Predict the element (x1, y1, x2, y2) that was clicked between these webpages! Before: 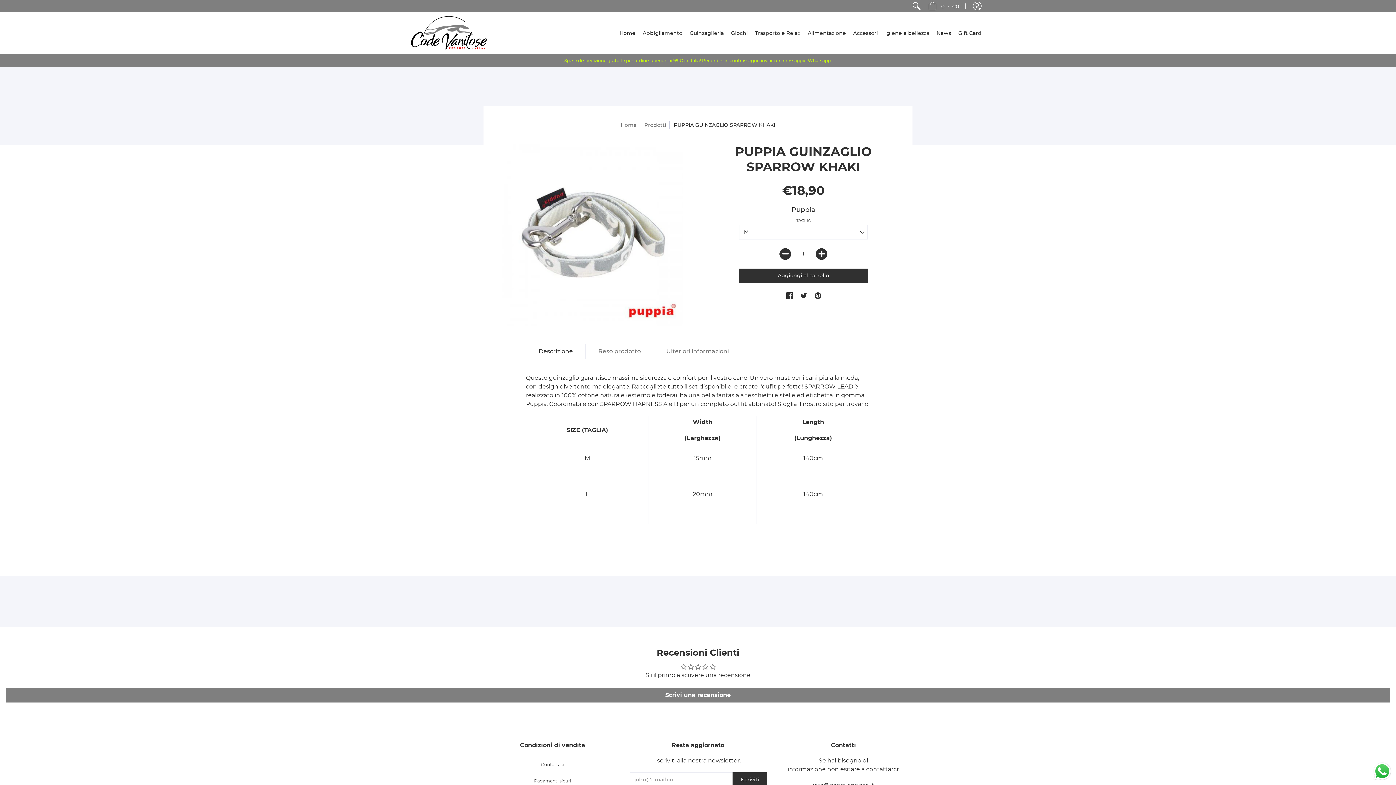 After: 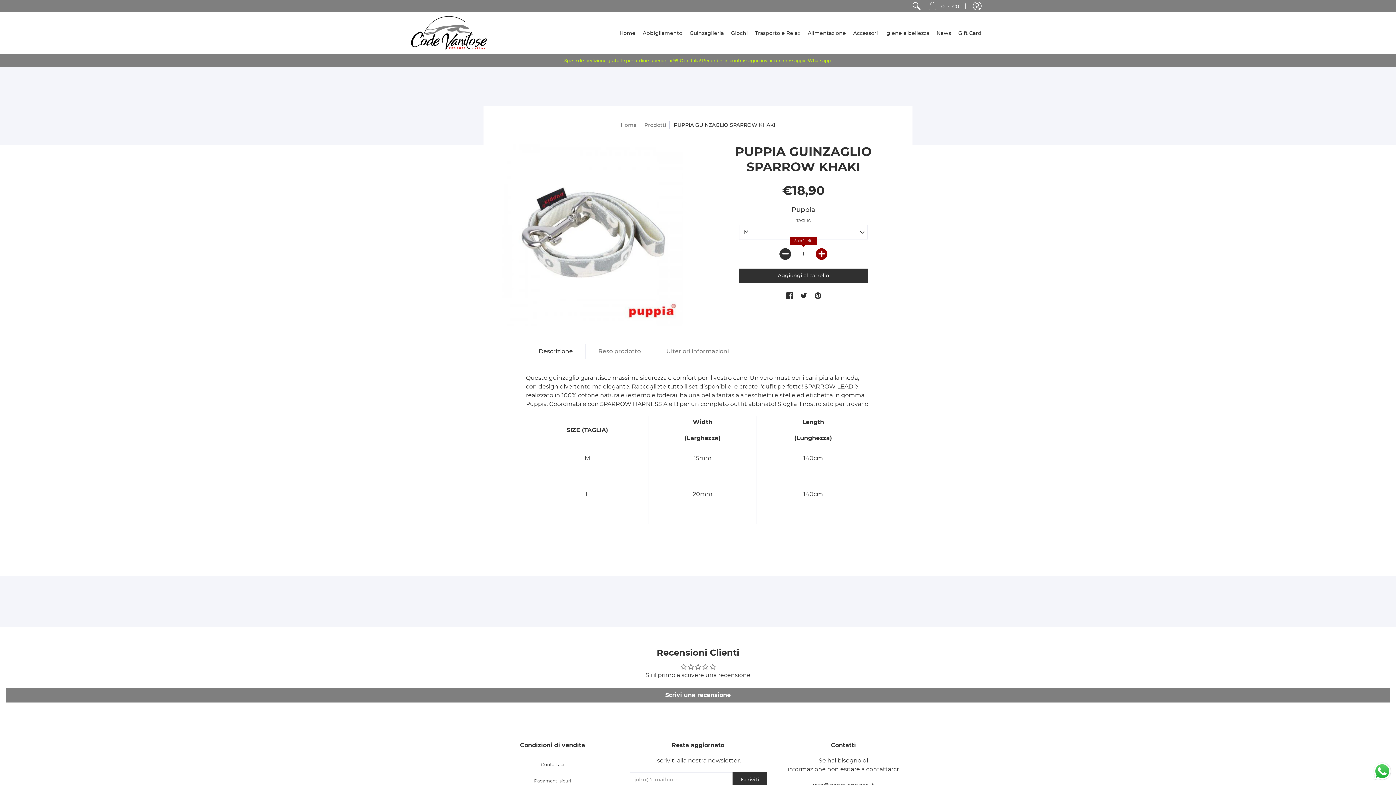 Action: label: Aggiungi bbox: (816, 248, 827, 259)